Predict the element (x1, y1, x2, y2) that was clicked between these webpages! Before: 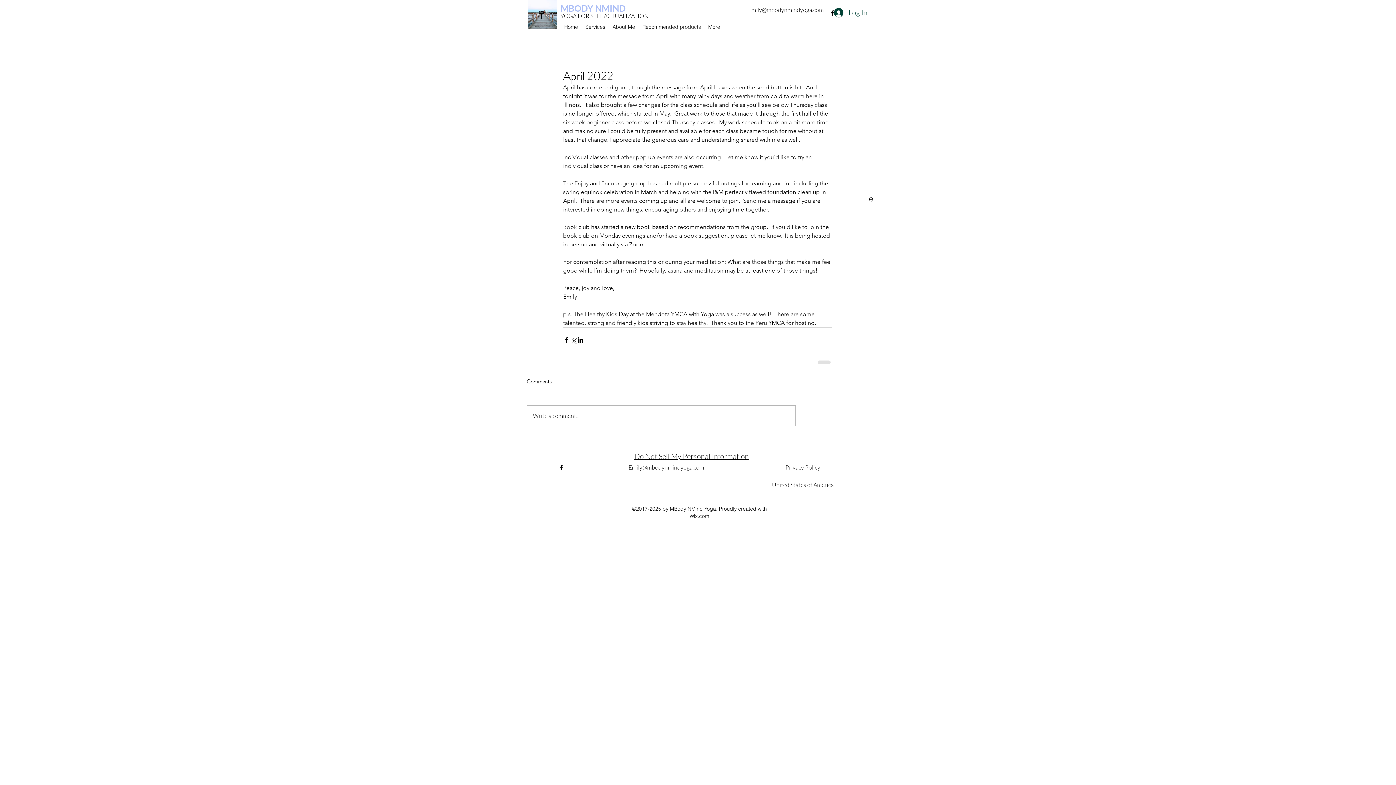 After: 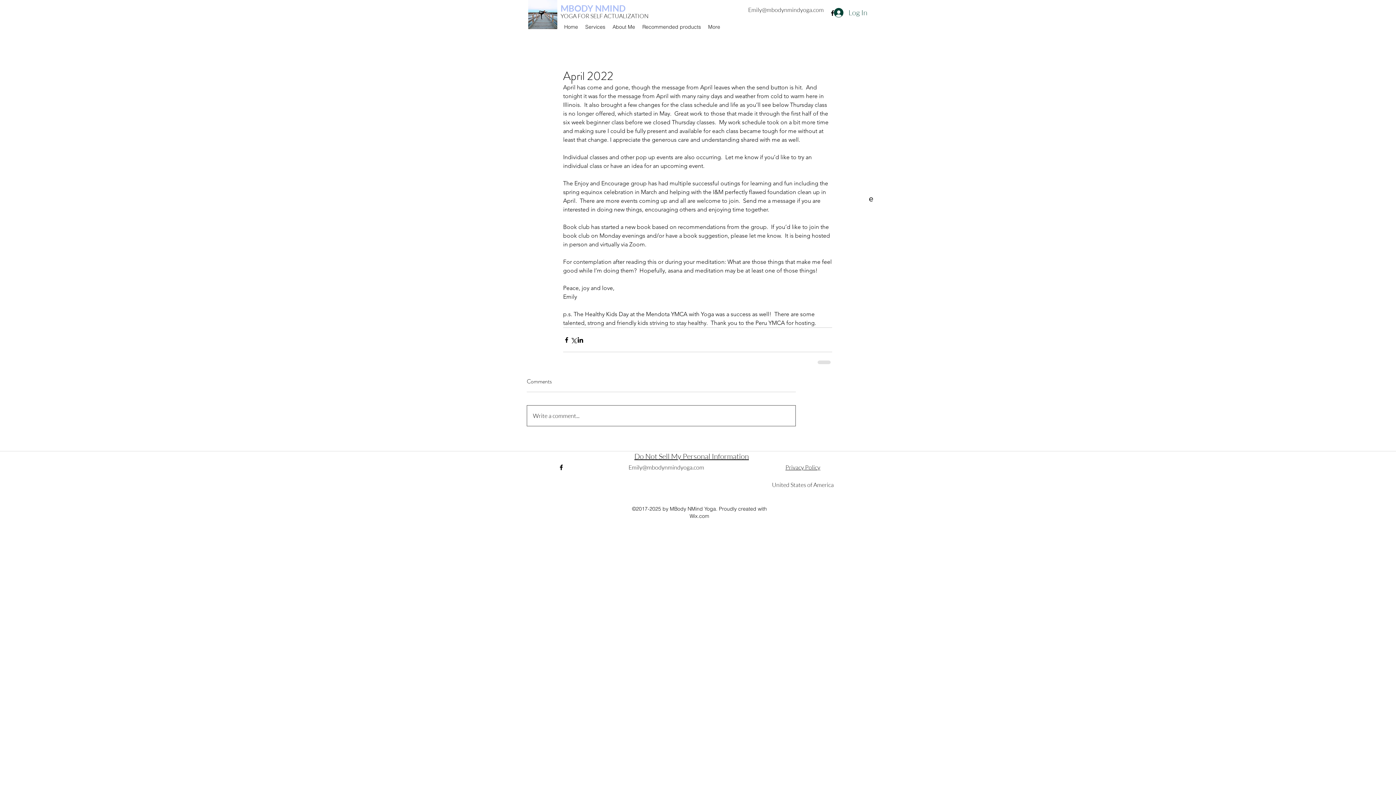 Action: bbox: (527, 405, 795, 426) label: Write a comment...